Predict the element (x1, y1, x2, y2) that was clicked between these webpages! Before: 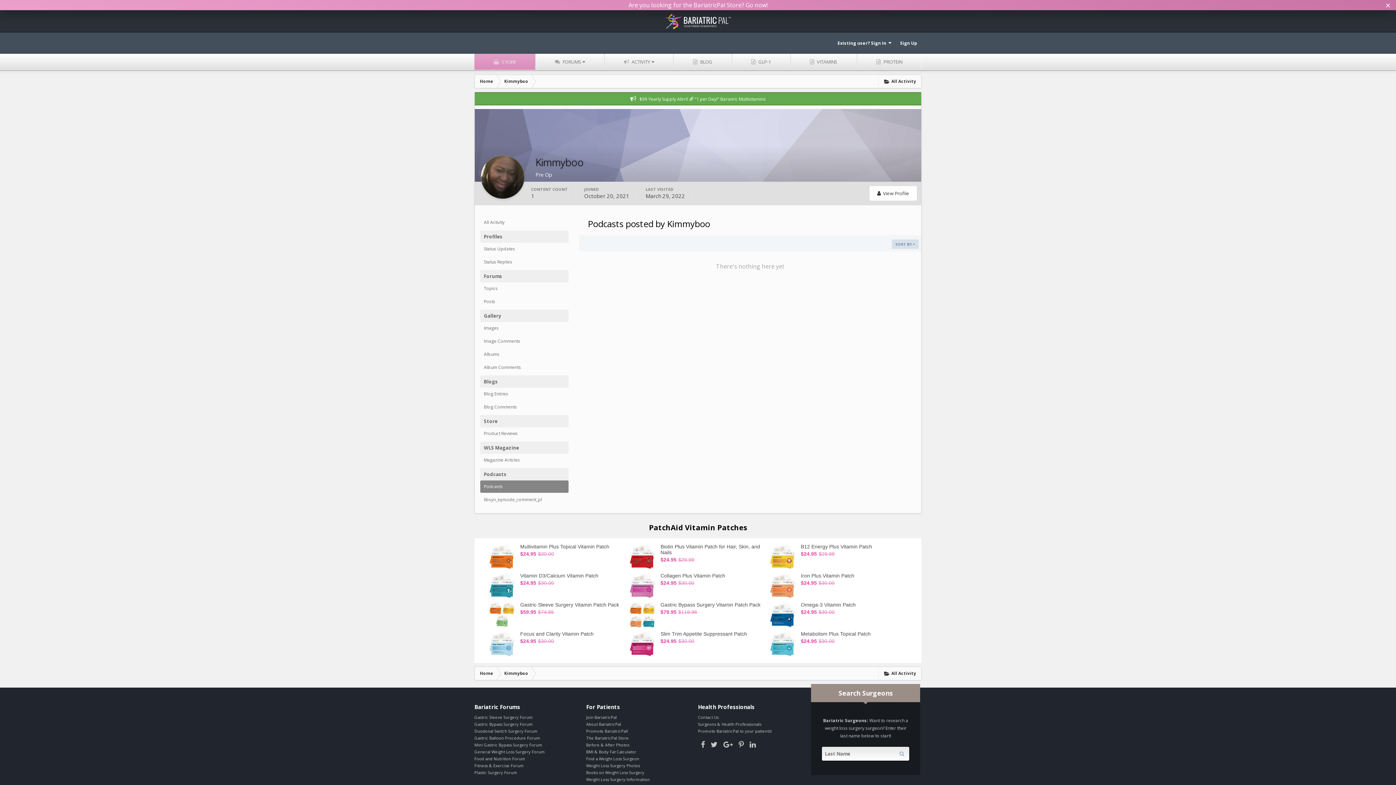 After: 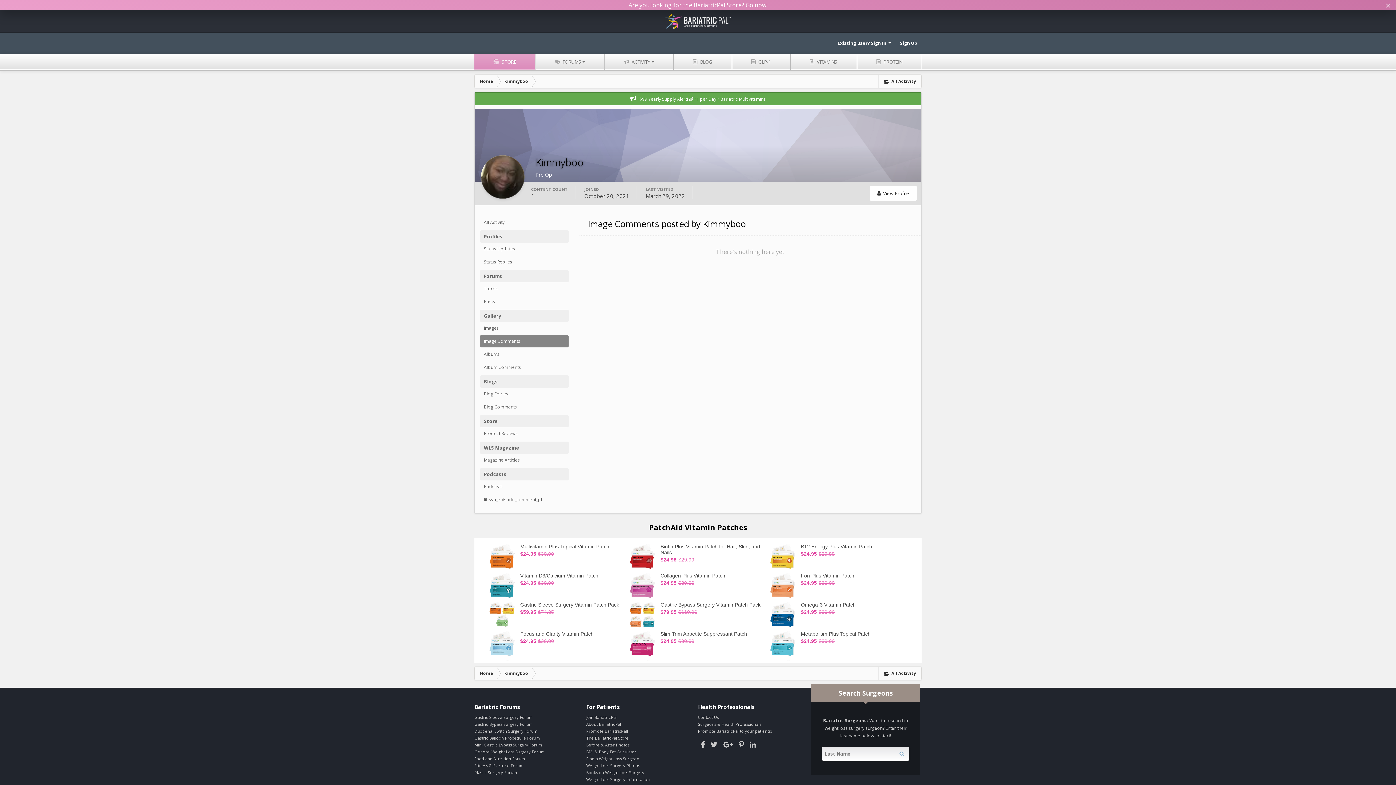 Action: bbox: (480, 335, 568, 347) label: Image Comments